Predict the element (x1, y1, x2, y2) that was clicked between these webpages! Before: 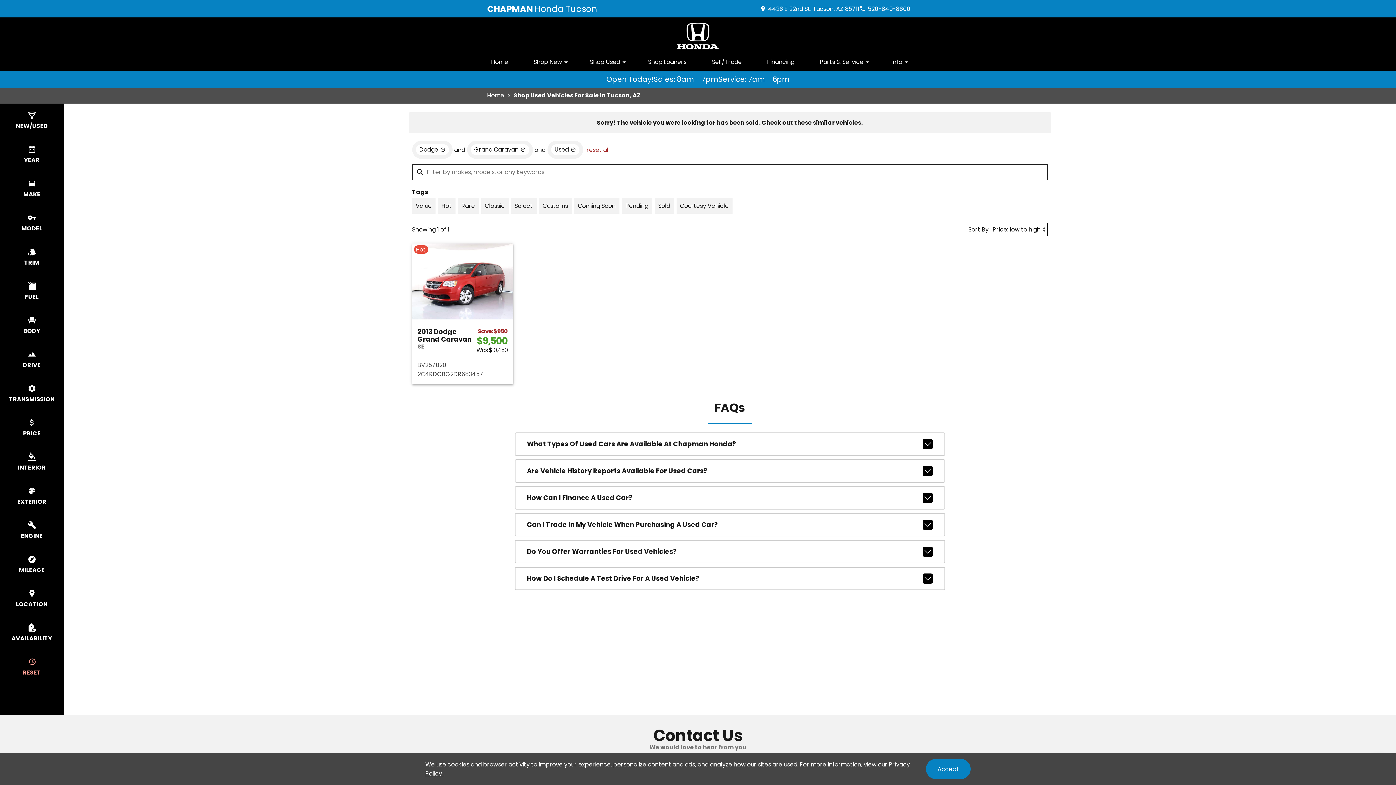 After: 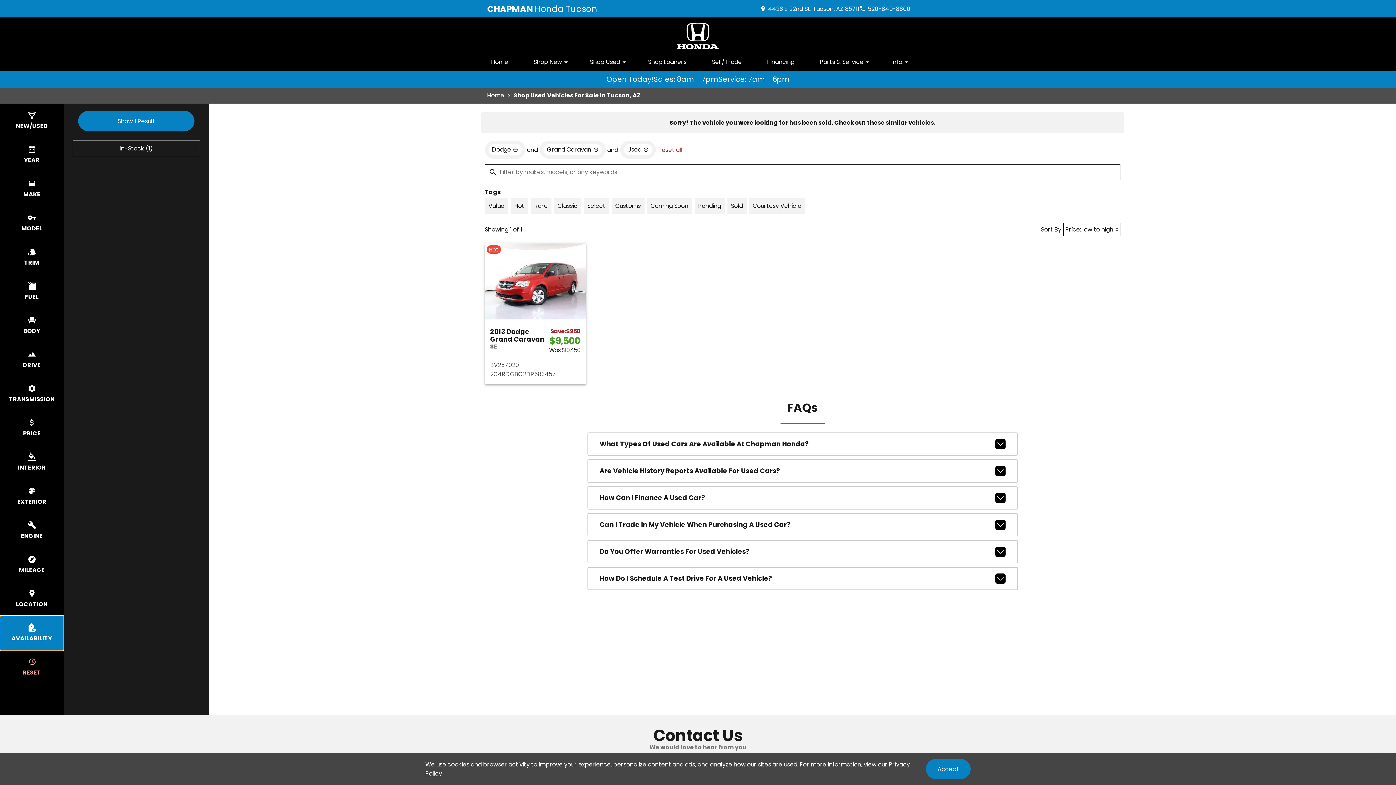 Action: label: select availability bbox: (0, 616, 63, 650)